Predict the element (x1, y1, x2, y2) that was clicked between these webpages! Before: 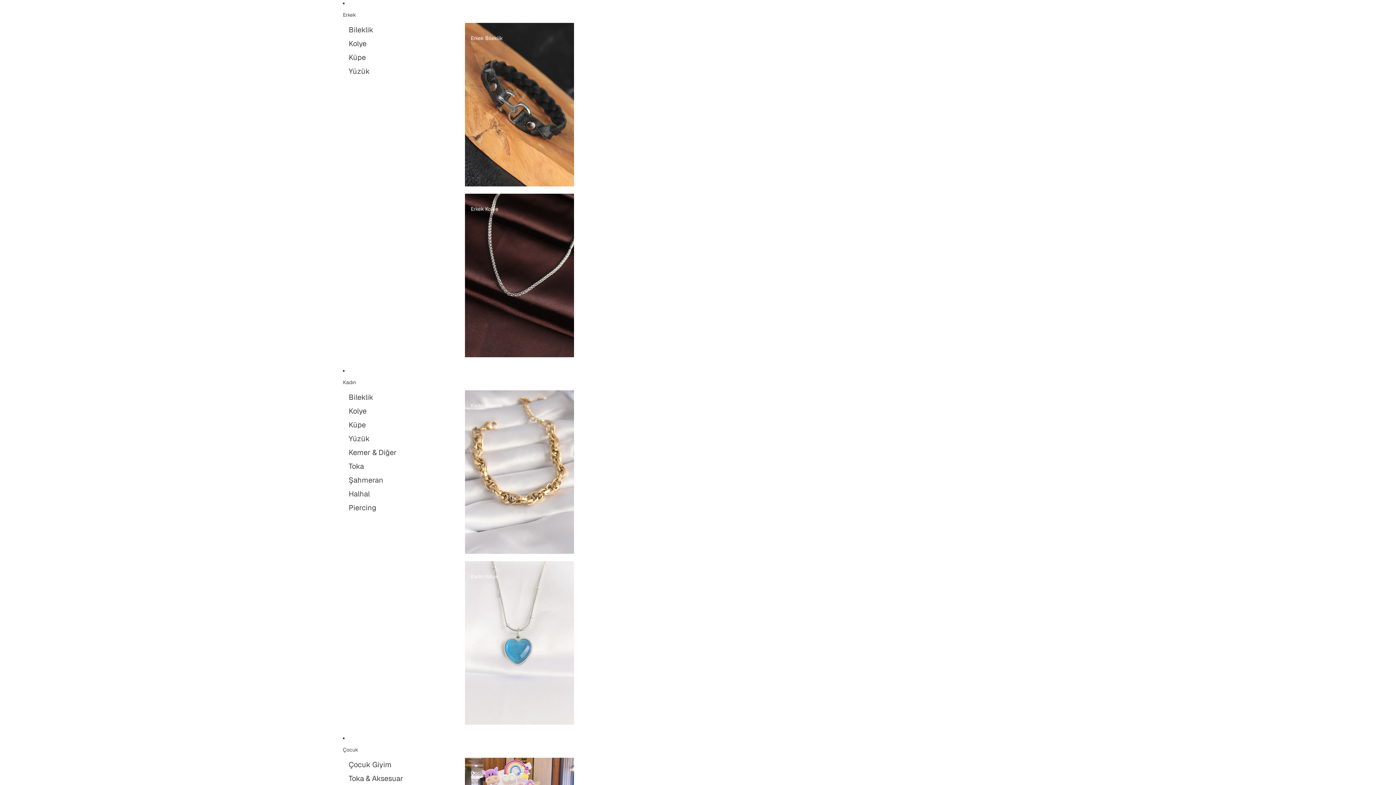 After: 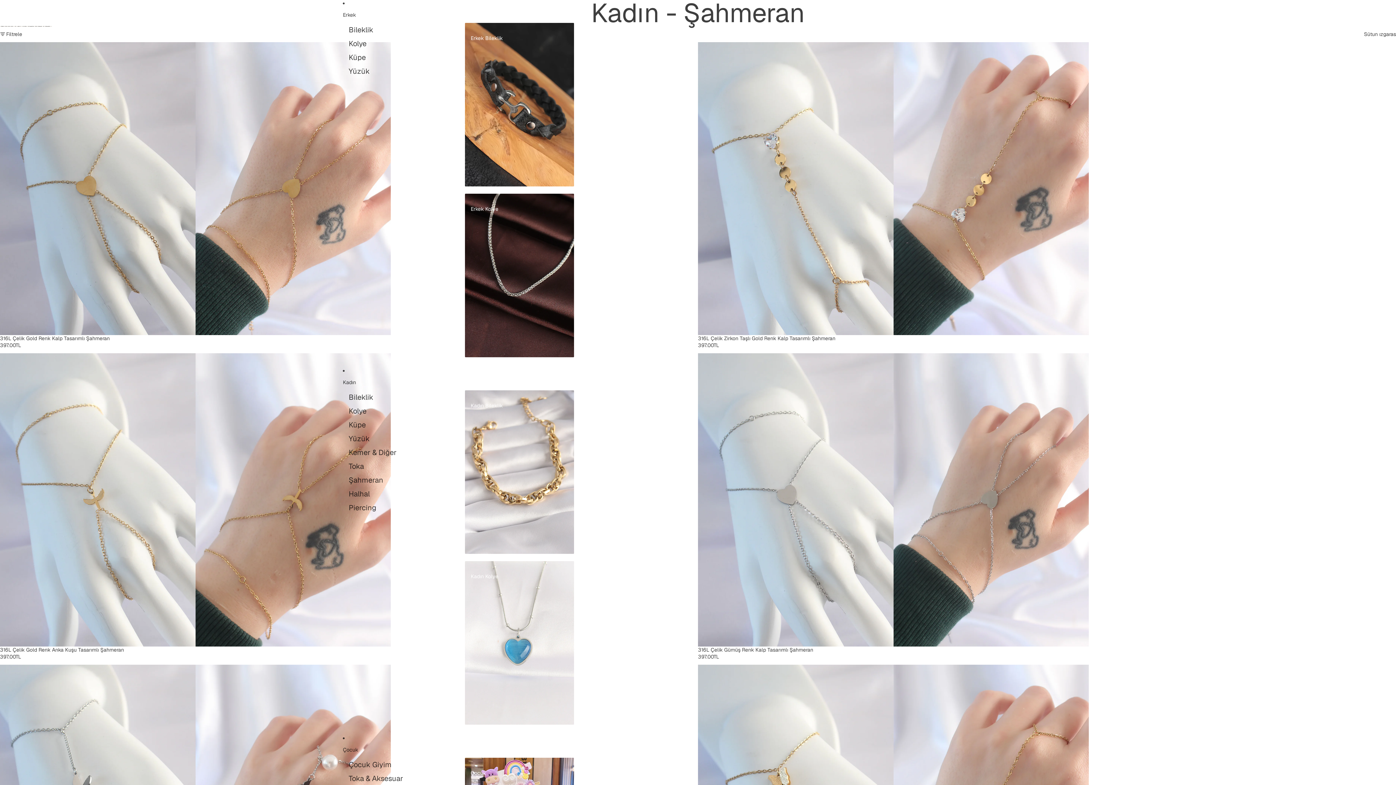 Action: bbox: (348, 473, 383, 487) label: Şahmeran